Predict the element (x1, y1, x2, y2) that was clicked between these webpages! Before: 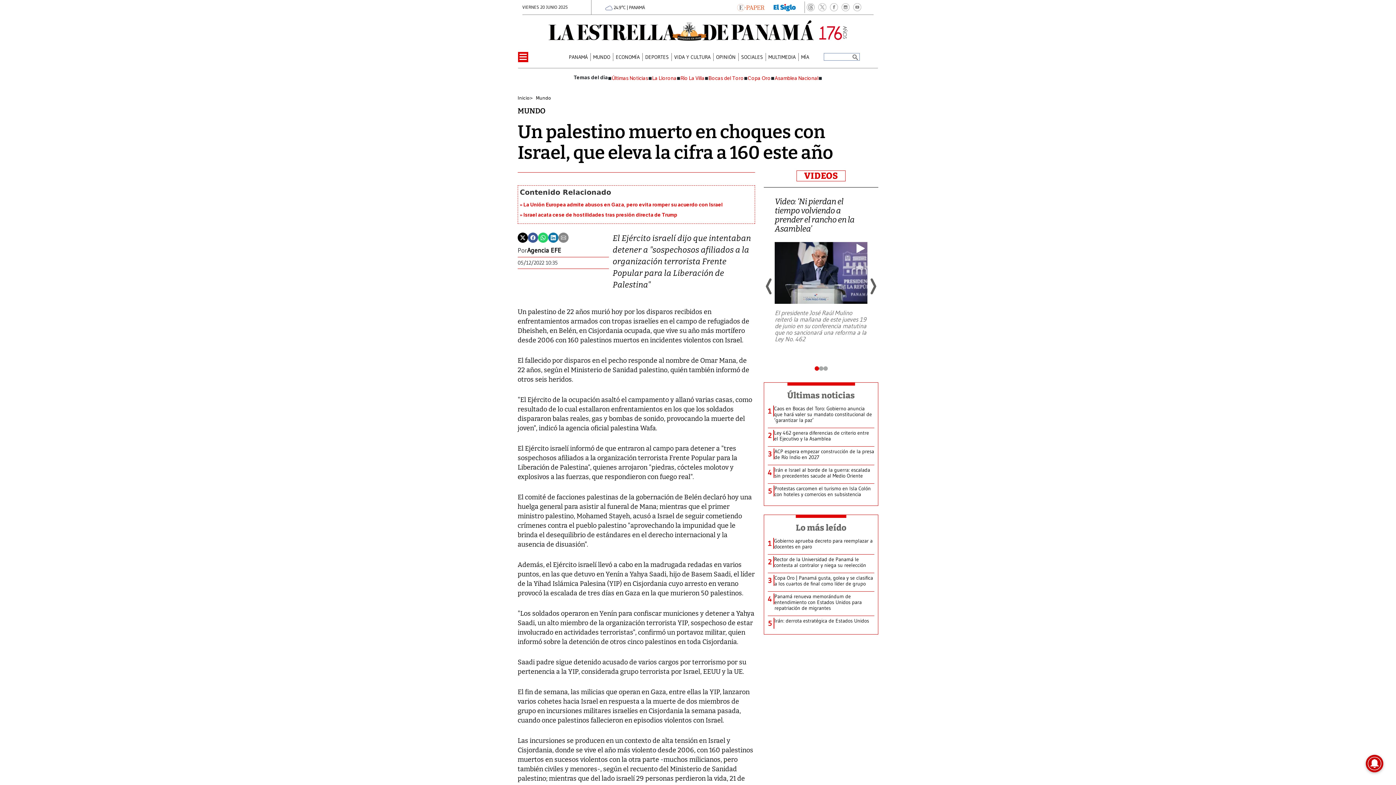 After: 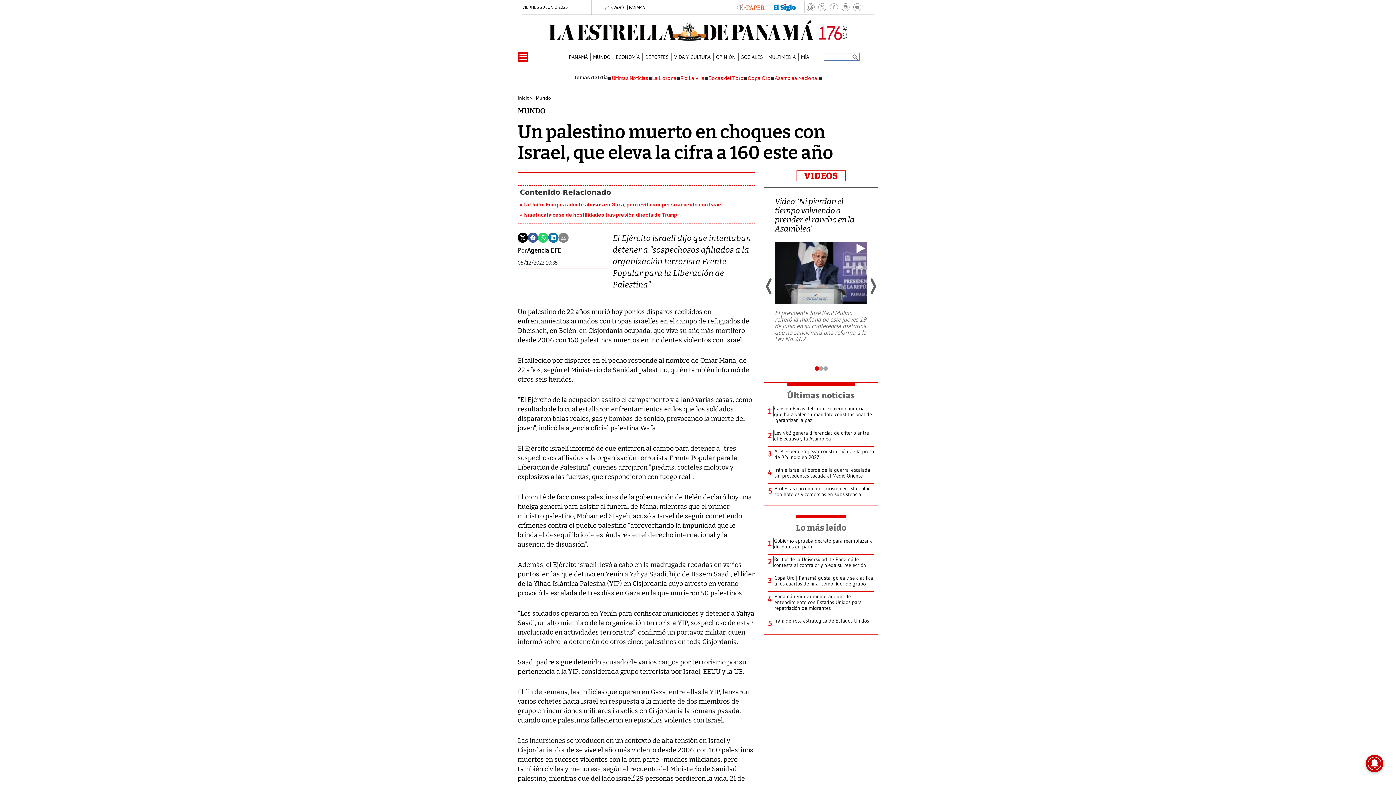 Action: bbox: (558, 233, 568, 240)